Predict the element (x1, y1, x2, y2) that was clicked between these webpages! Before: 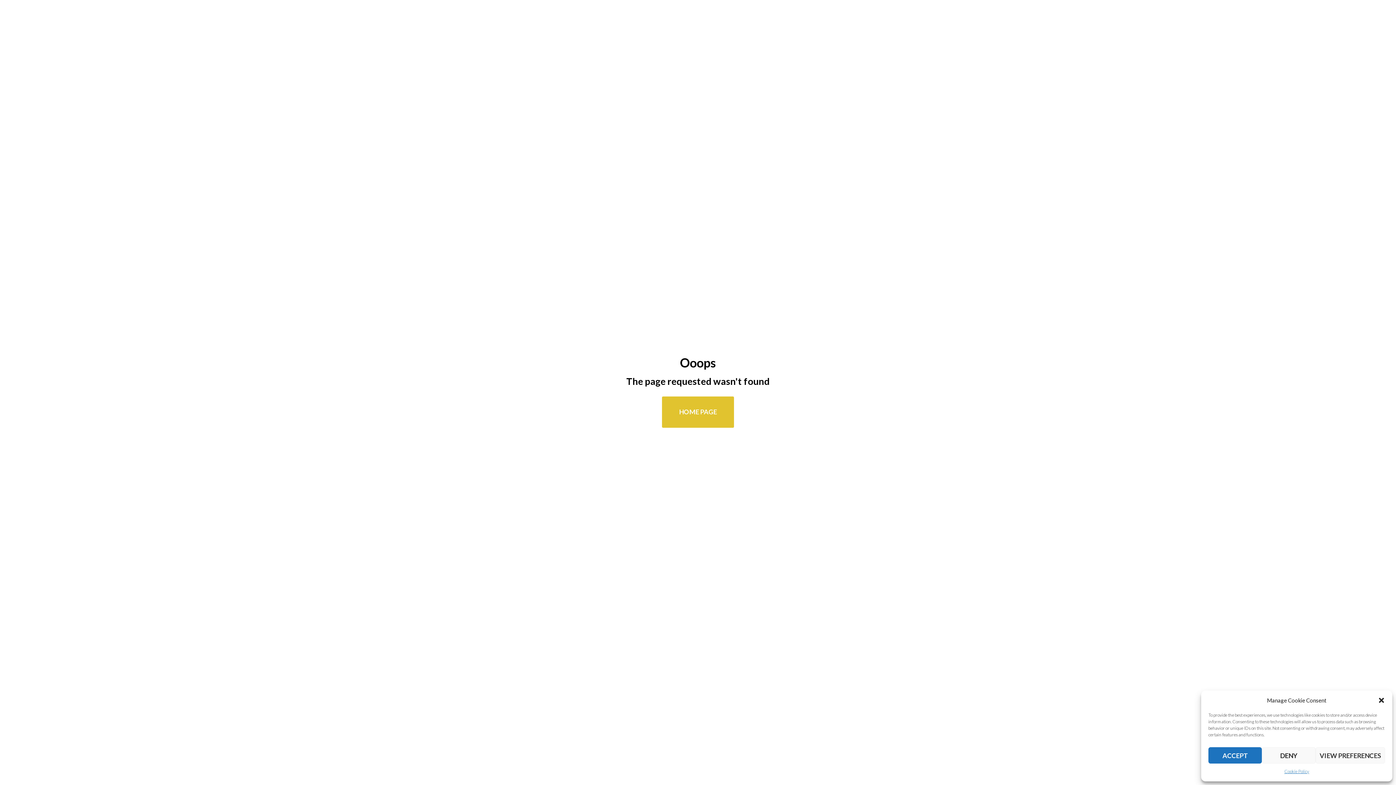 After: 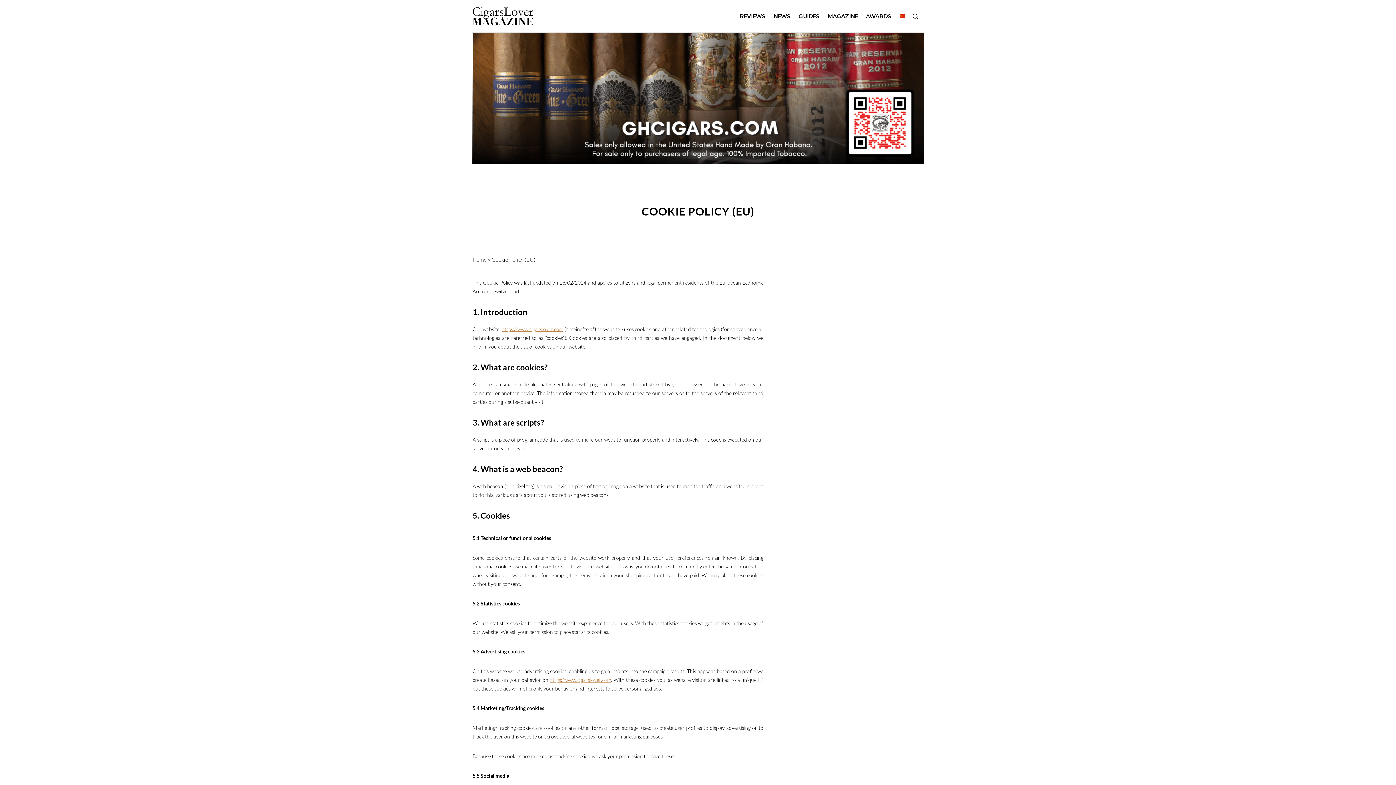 Action: label: Cookie Policy bbox: (1284, 767, 1309, 776)